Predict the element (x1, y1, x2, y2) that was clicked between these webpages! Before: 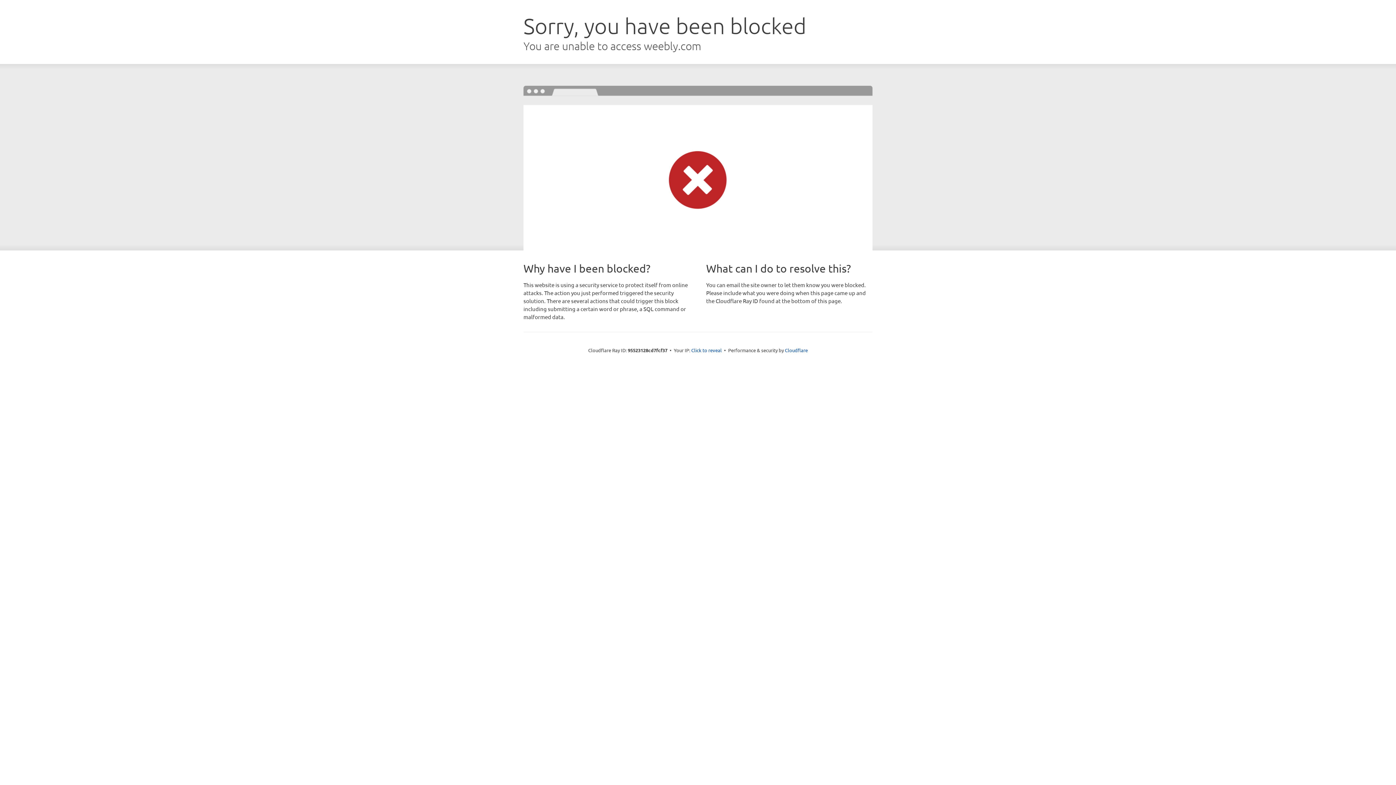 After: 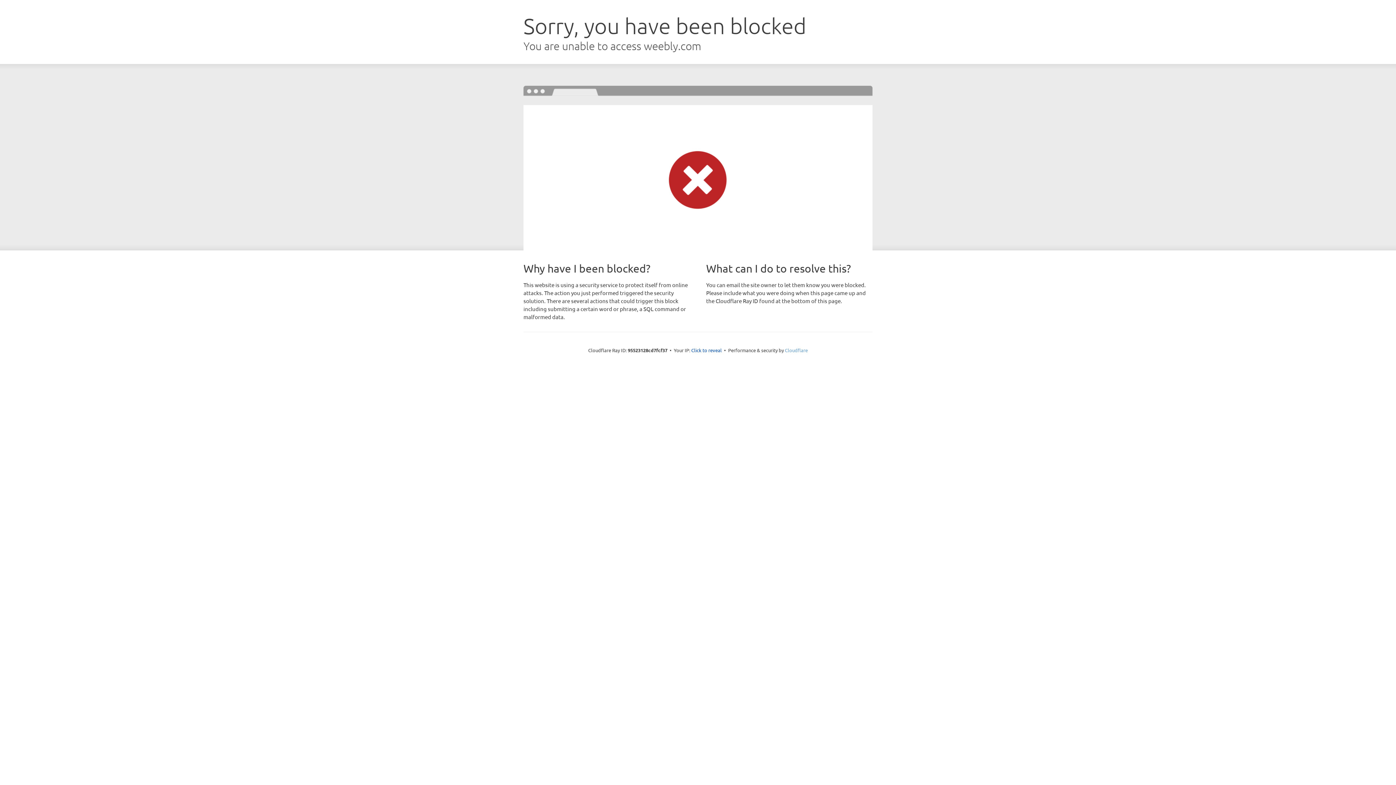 Action: bbox: (785, 347, 808, 353) label: Cloudflare